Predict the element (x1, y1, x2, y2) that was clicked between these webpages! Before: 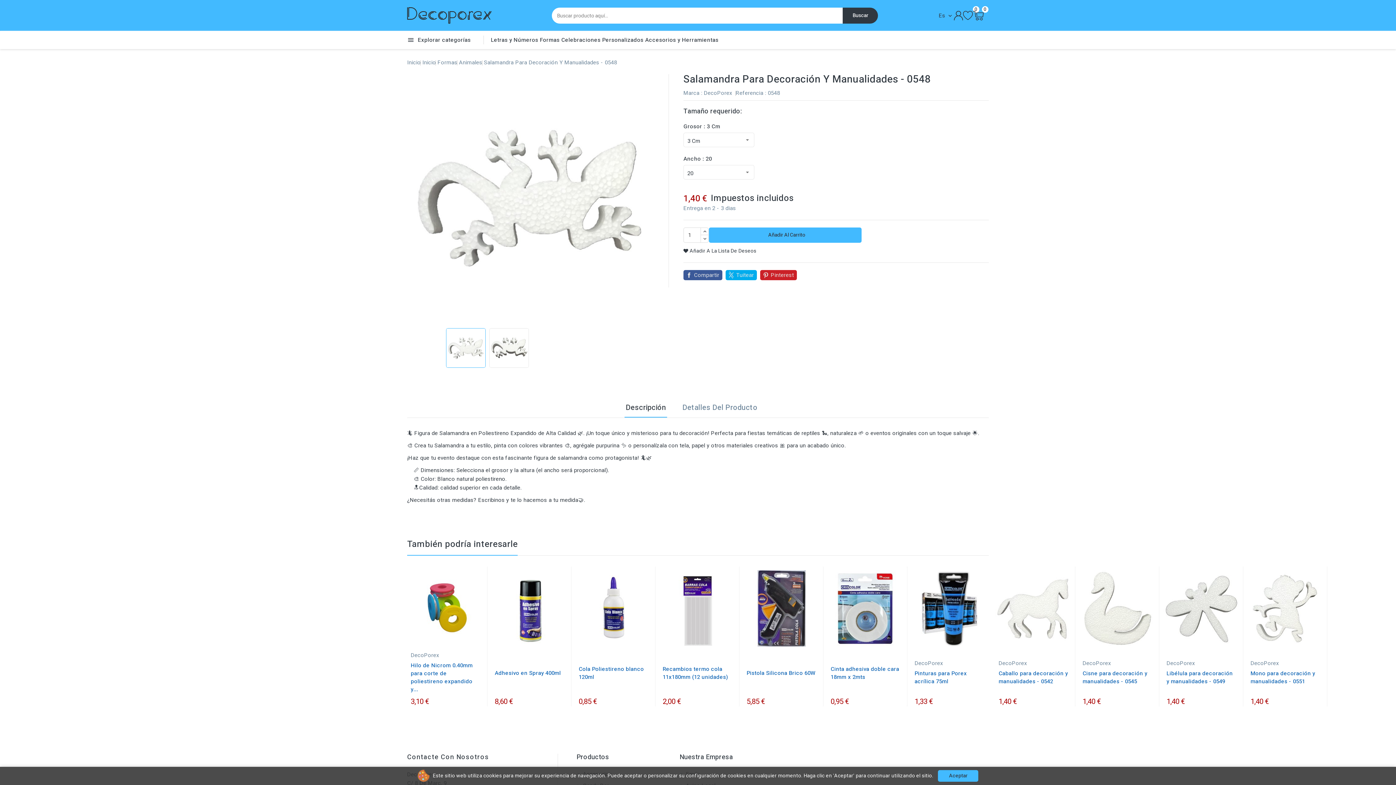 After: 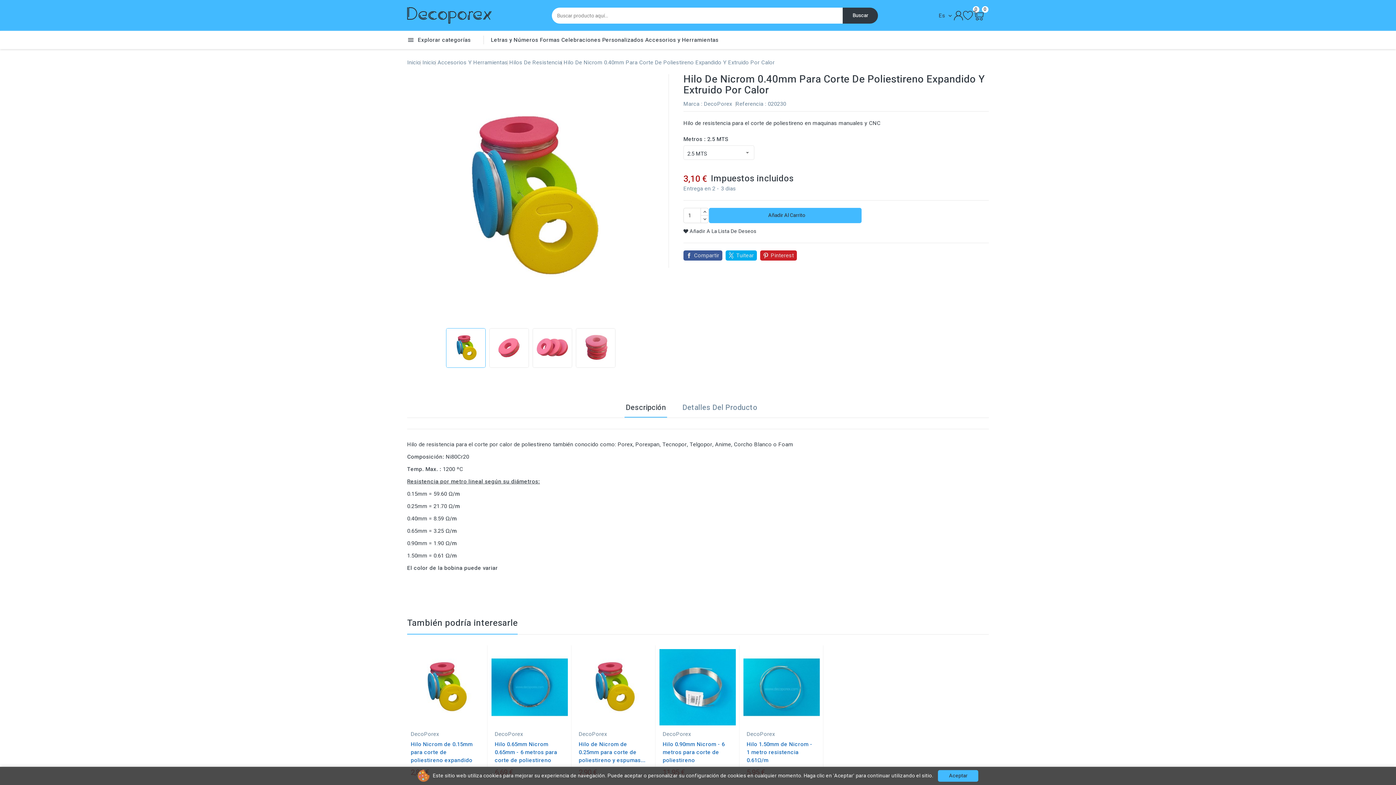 Action: bbox: (407, 570, 483, 646)